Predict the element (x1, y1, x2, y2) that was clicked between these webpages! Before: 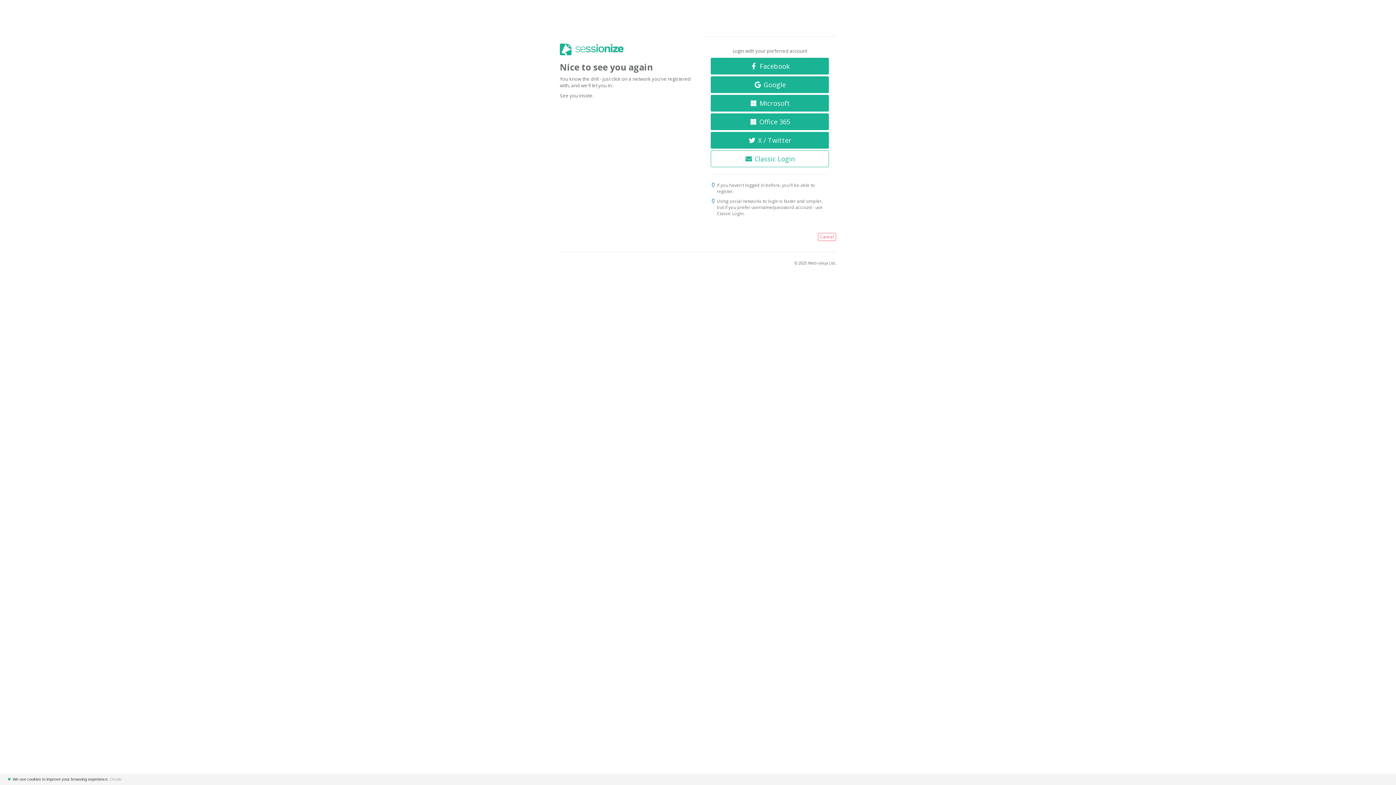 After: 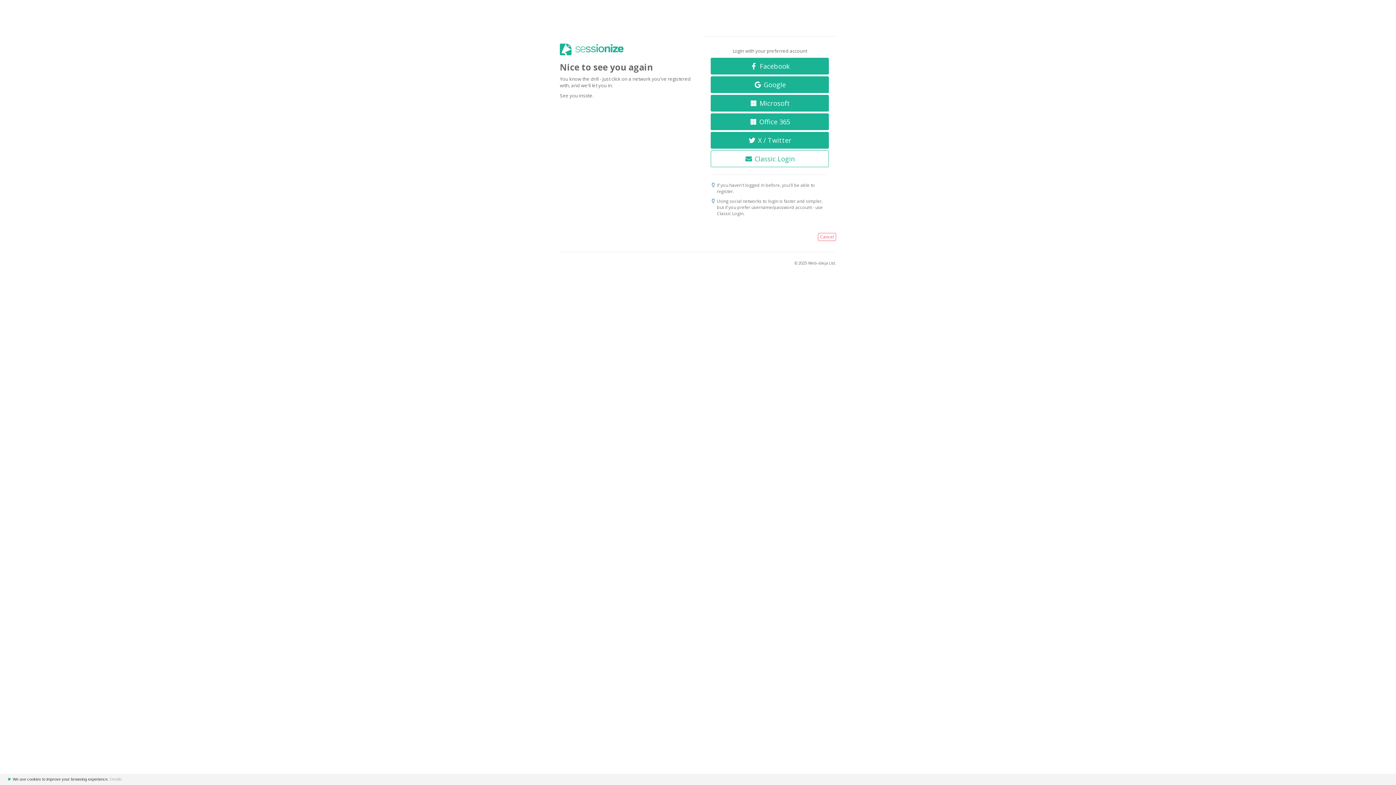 Action: label: Details bbox: (109, 777, 121, 781)